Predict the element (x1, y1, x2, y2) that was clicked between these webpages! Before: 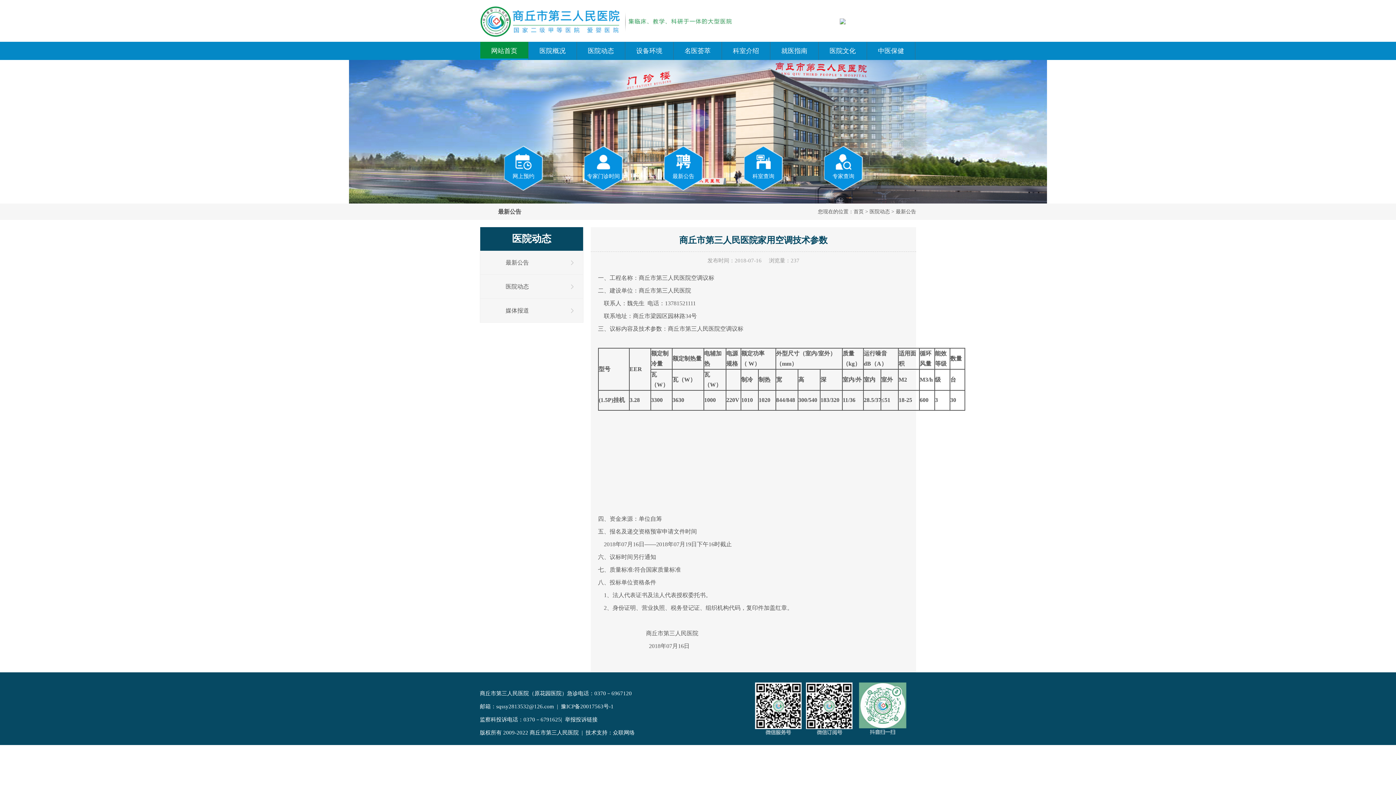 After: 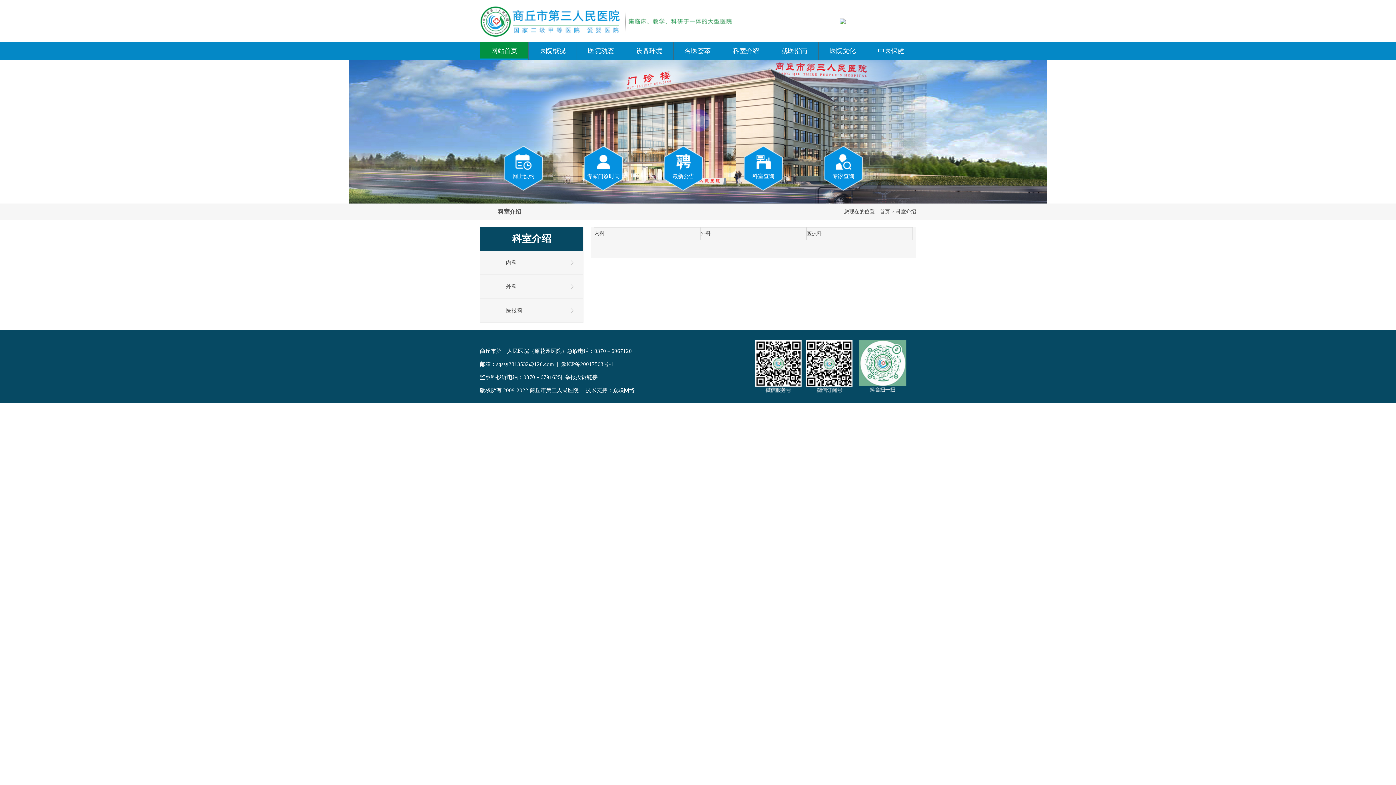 Action: label: 科室介绍 bbox: (722, 41, 770, 60)